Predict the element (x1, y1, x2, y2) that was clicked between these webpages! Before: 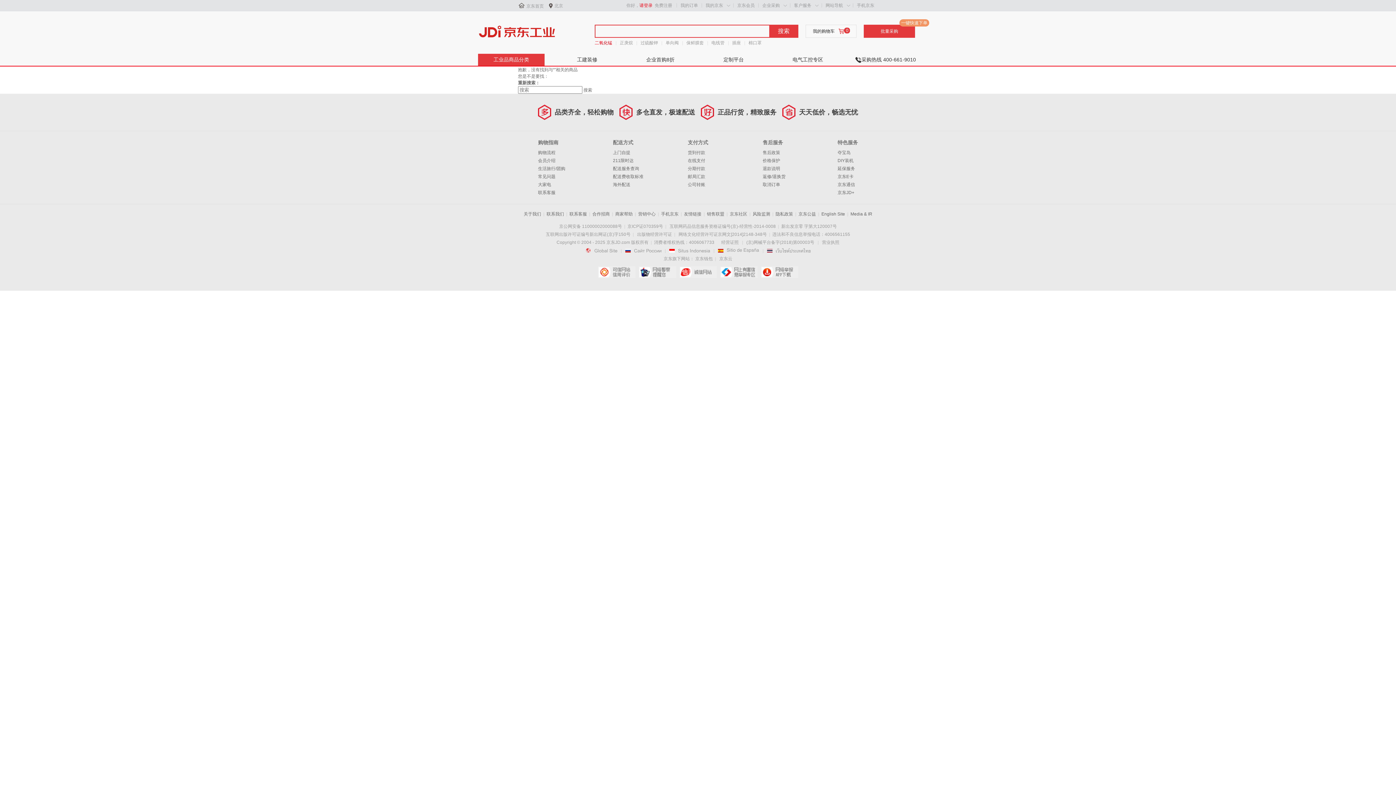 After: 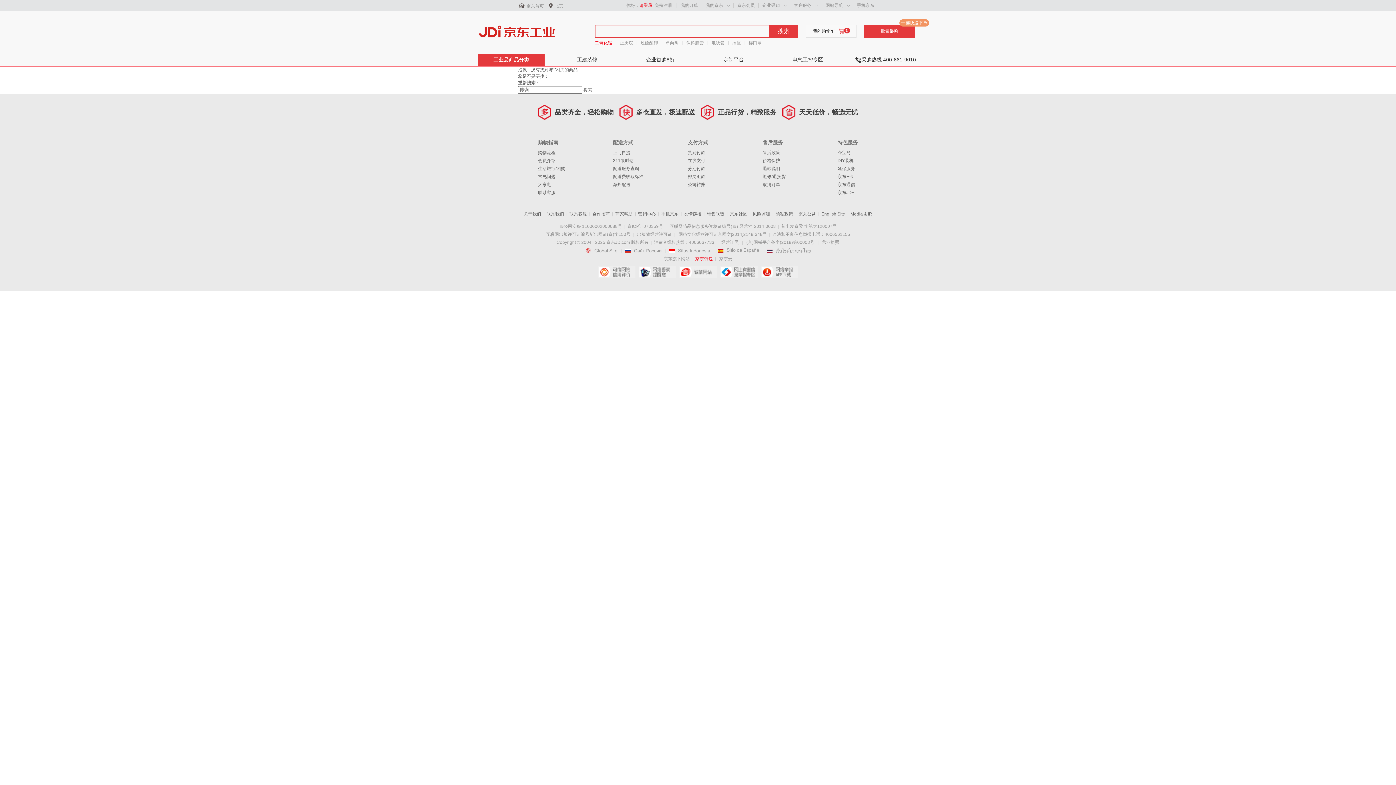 Action: label: 京东钱包 bbox: (695, 256, 712, 261)